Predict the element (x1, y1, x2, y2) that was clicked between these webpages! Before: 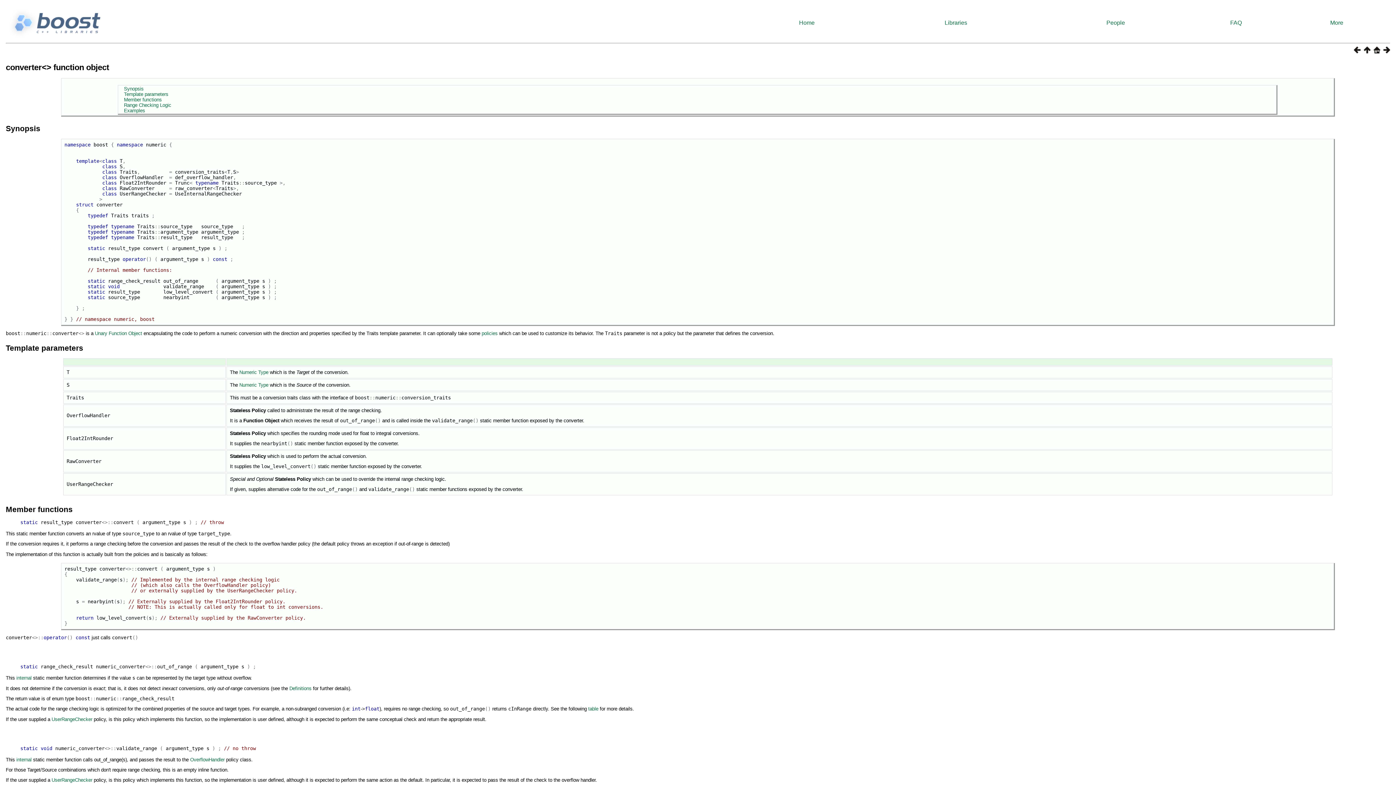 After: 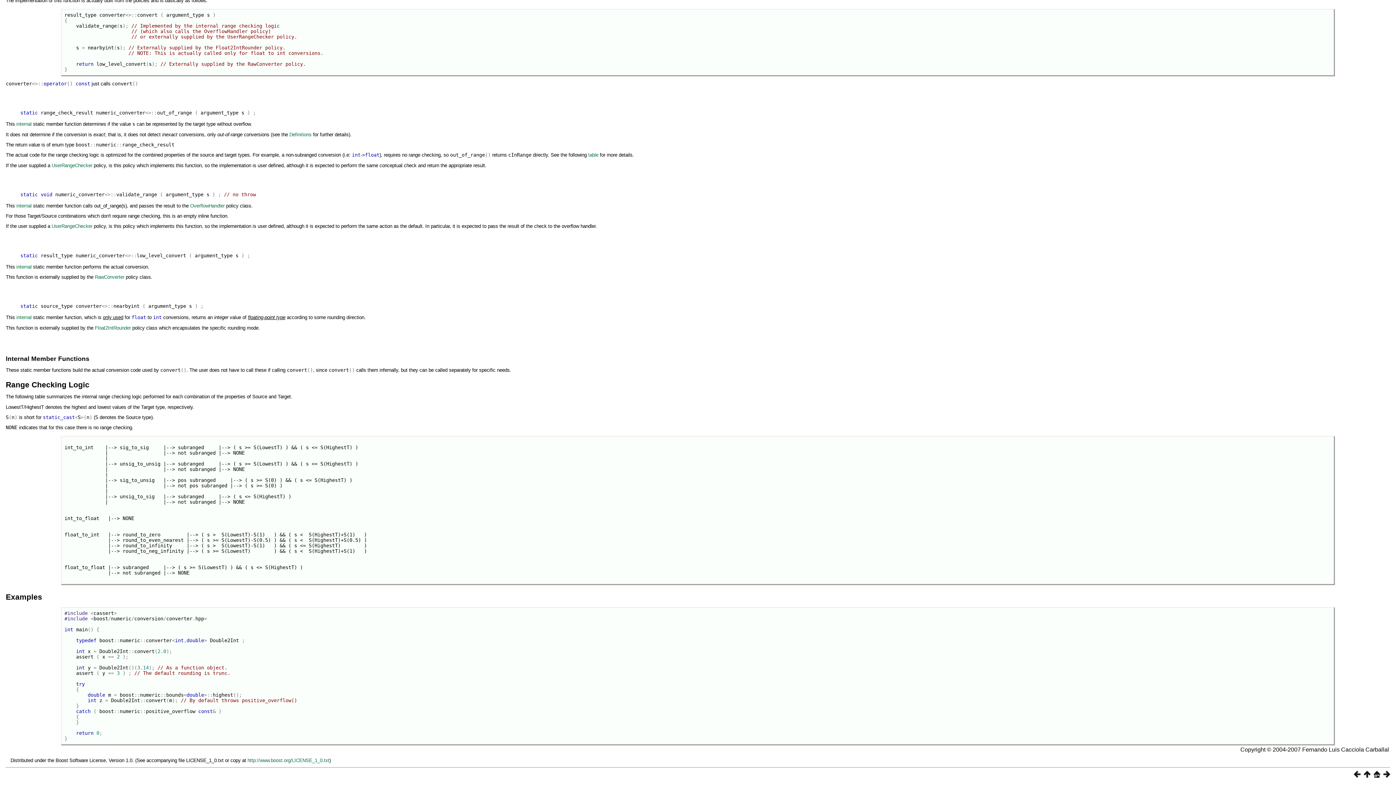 Action: label: Examples bbox: (124, 107, 145, 113)